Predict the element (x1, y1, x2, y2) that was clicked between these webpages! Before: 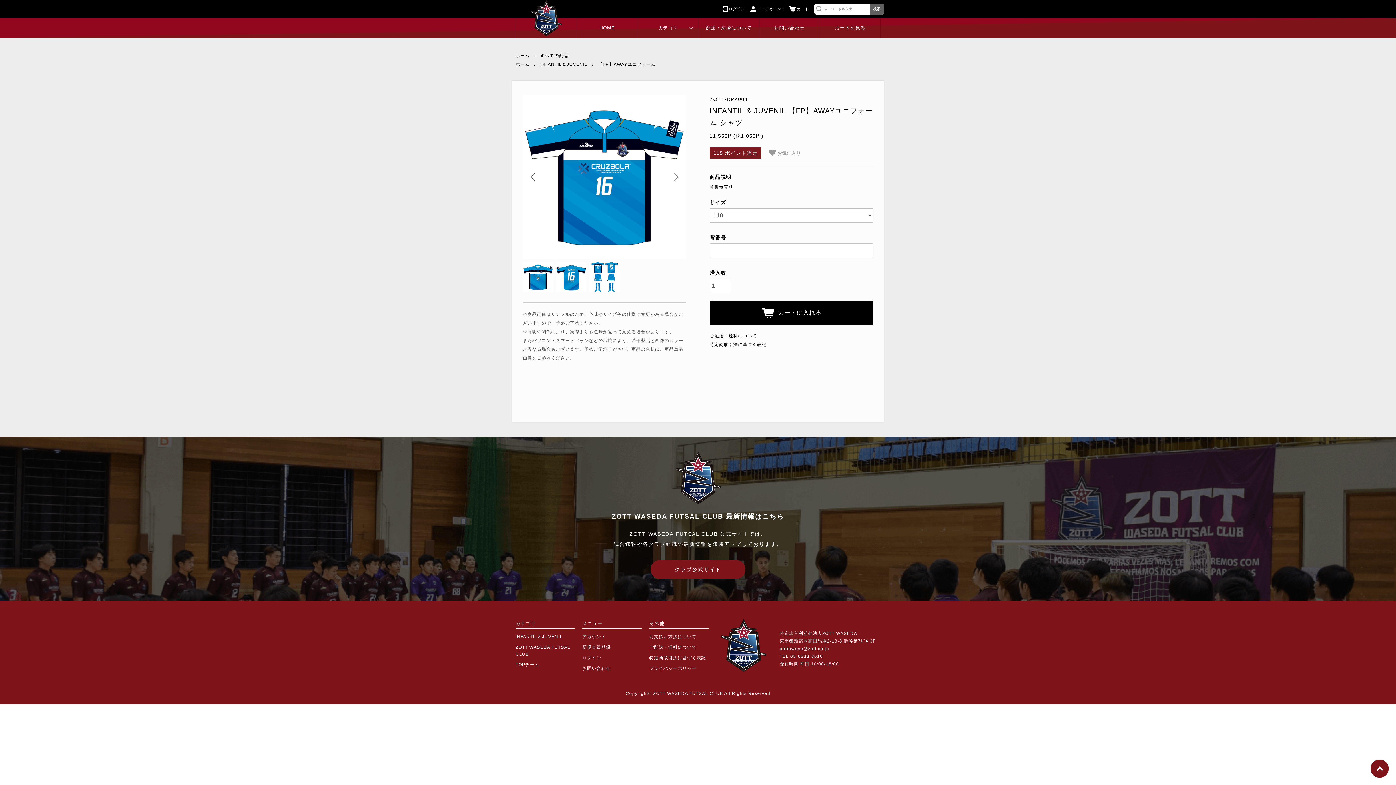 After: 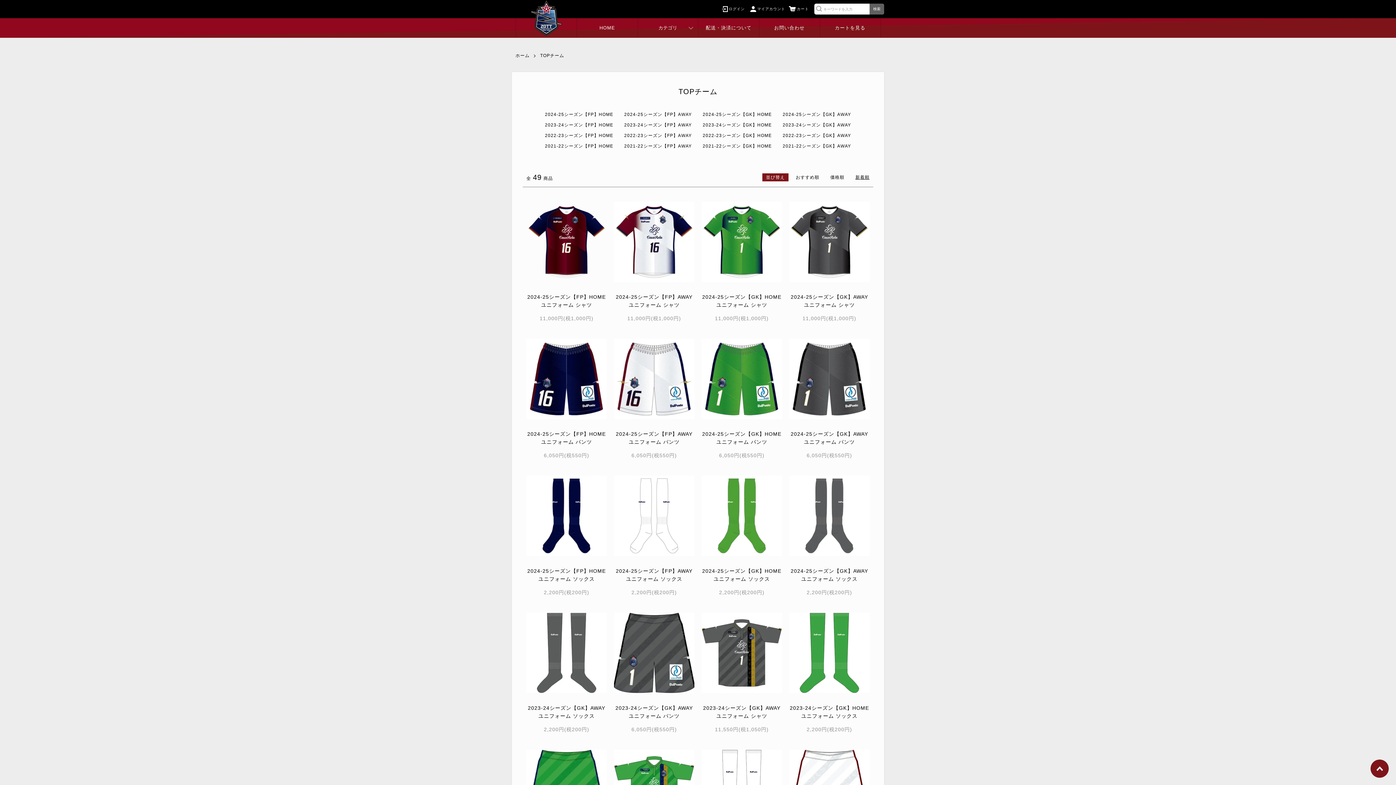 Action: bbox: (515, 662, 539, 667) label: TOPチーム